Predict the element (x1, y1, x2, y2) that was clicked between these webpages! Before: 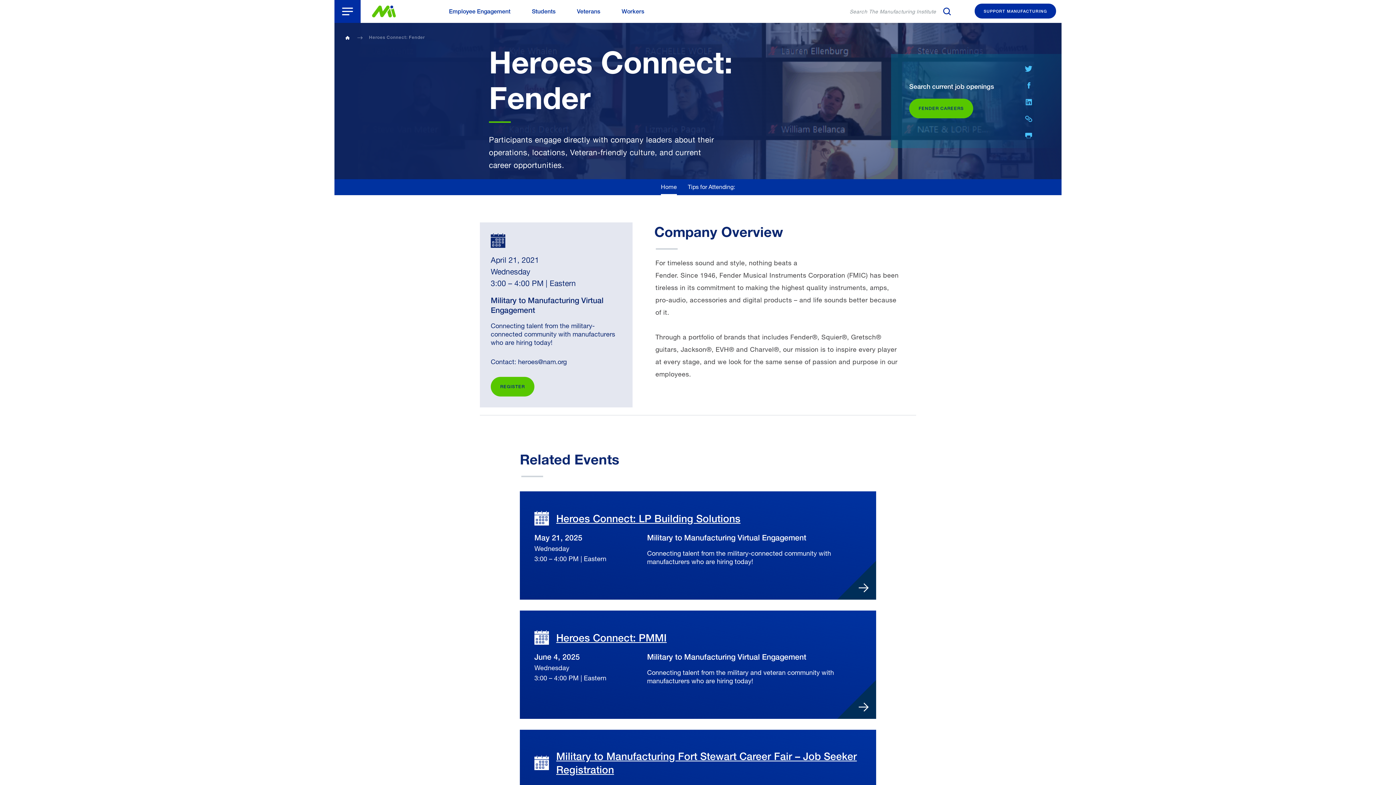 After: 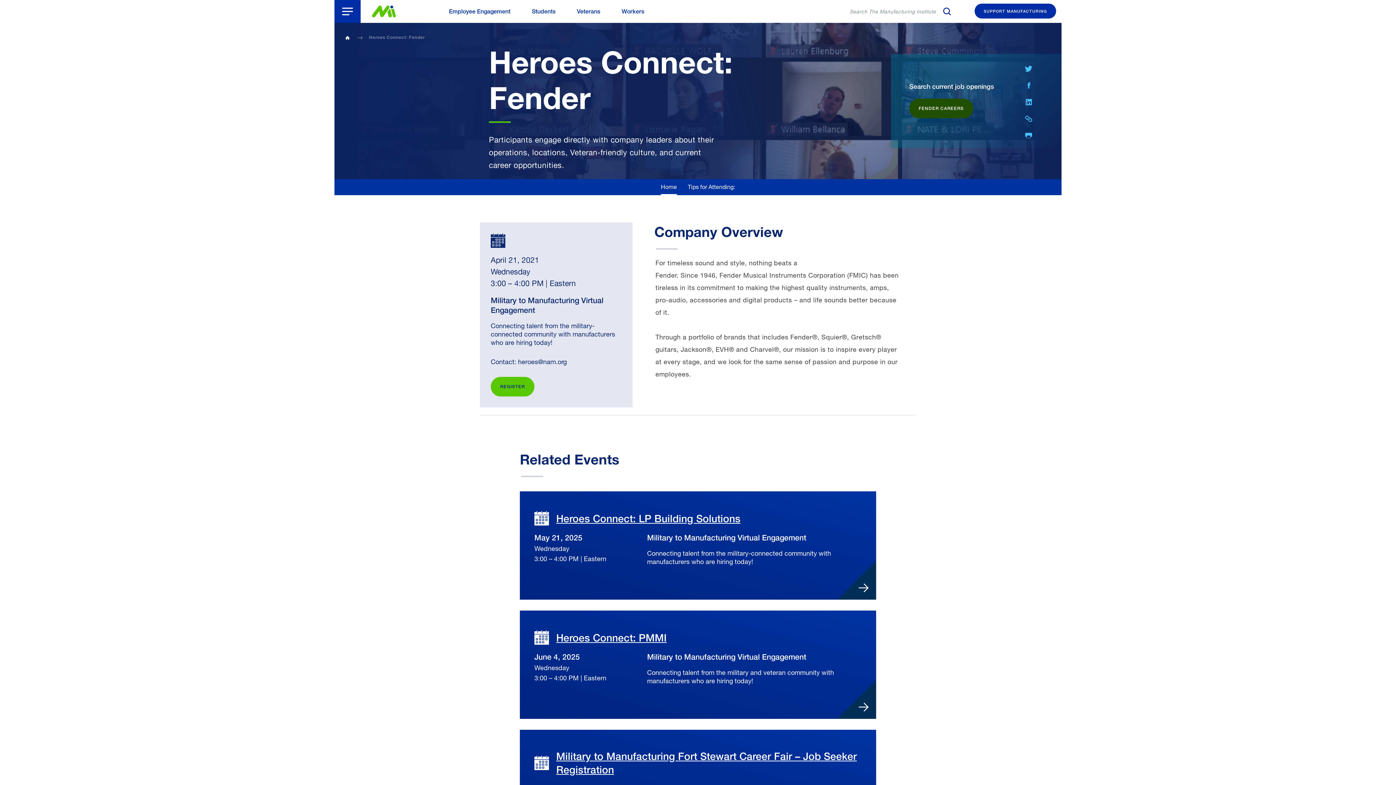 Action: label: FENDER CAREERS bbox: (909, 98, 973, 118)